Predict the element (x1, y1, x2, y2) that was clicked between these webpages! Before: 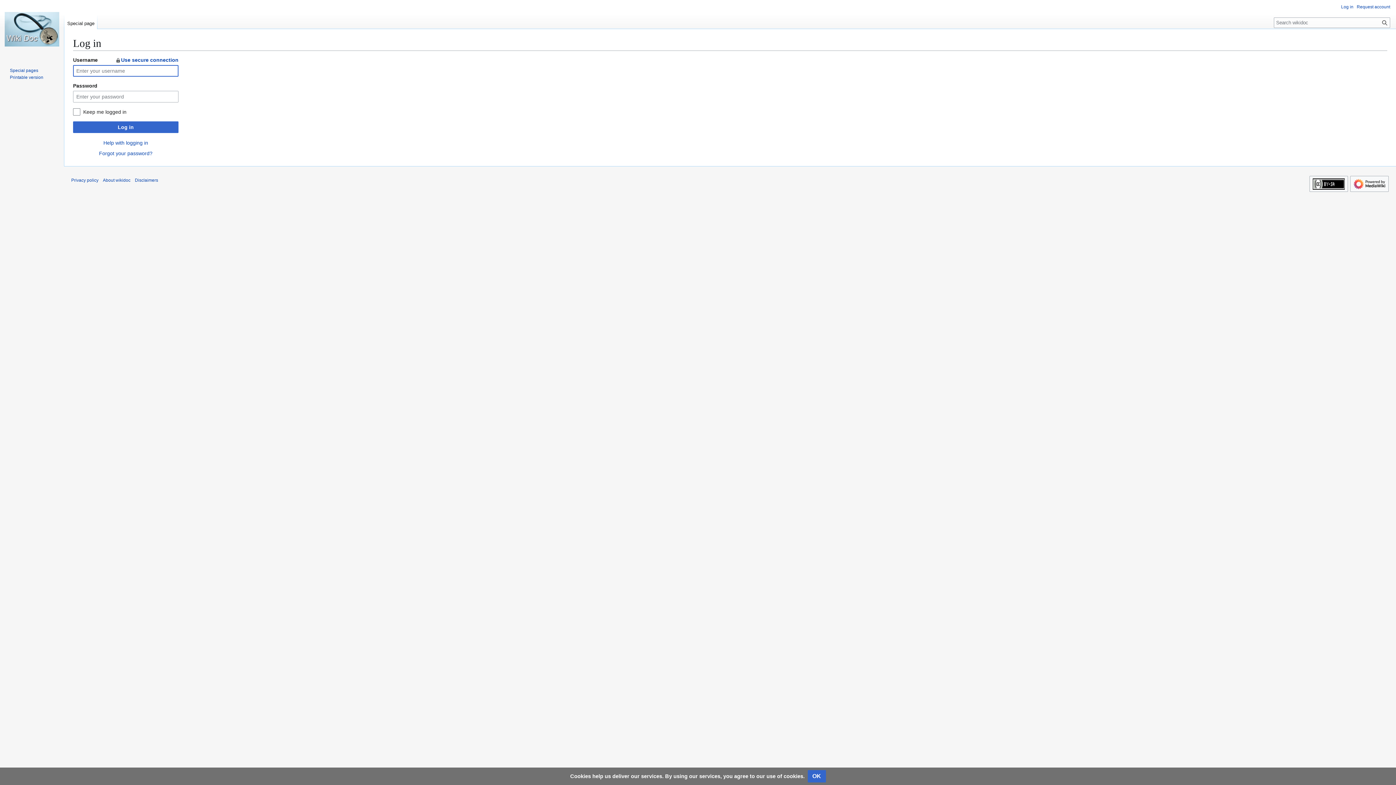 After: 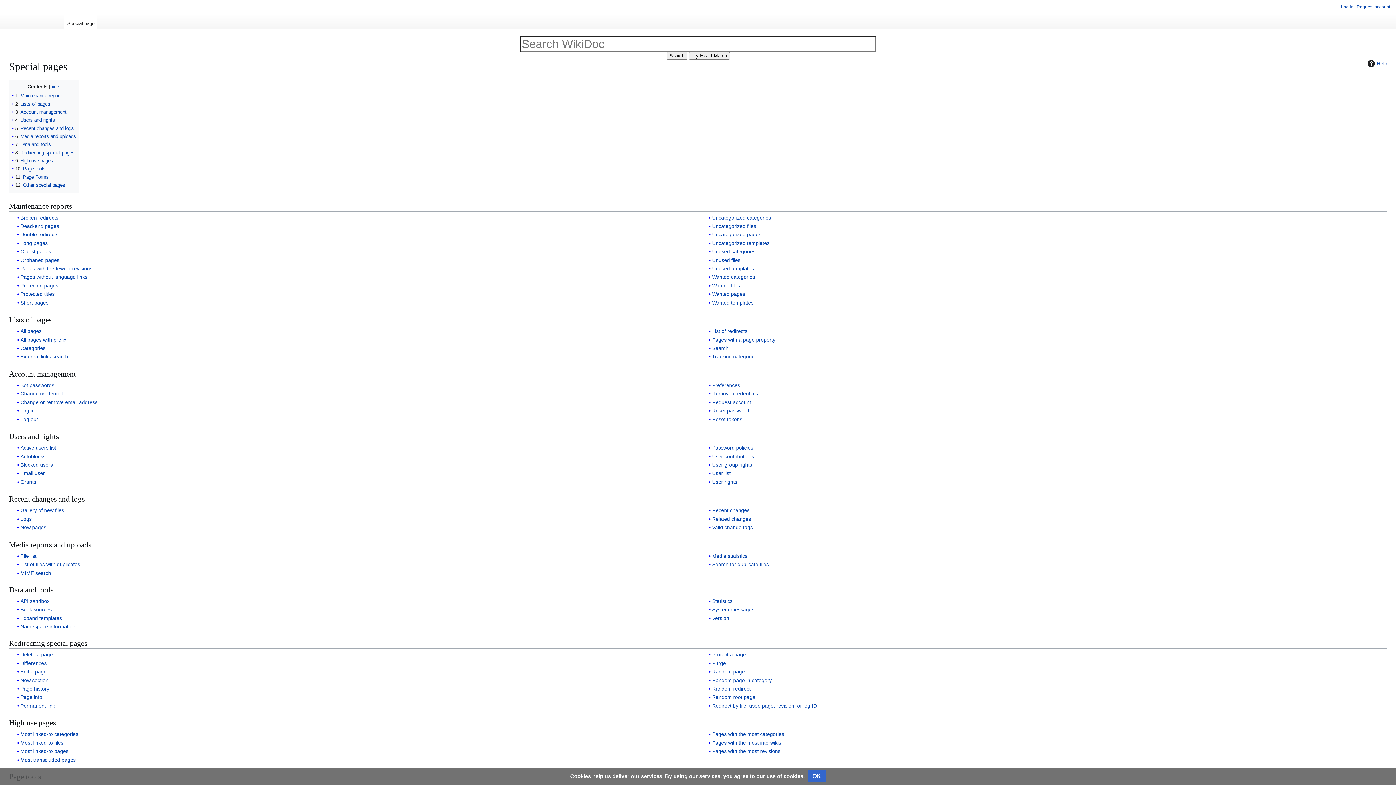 Action: label: Special pages bbox: (9, 67, 38, 73)